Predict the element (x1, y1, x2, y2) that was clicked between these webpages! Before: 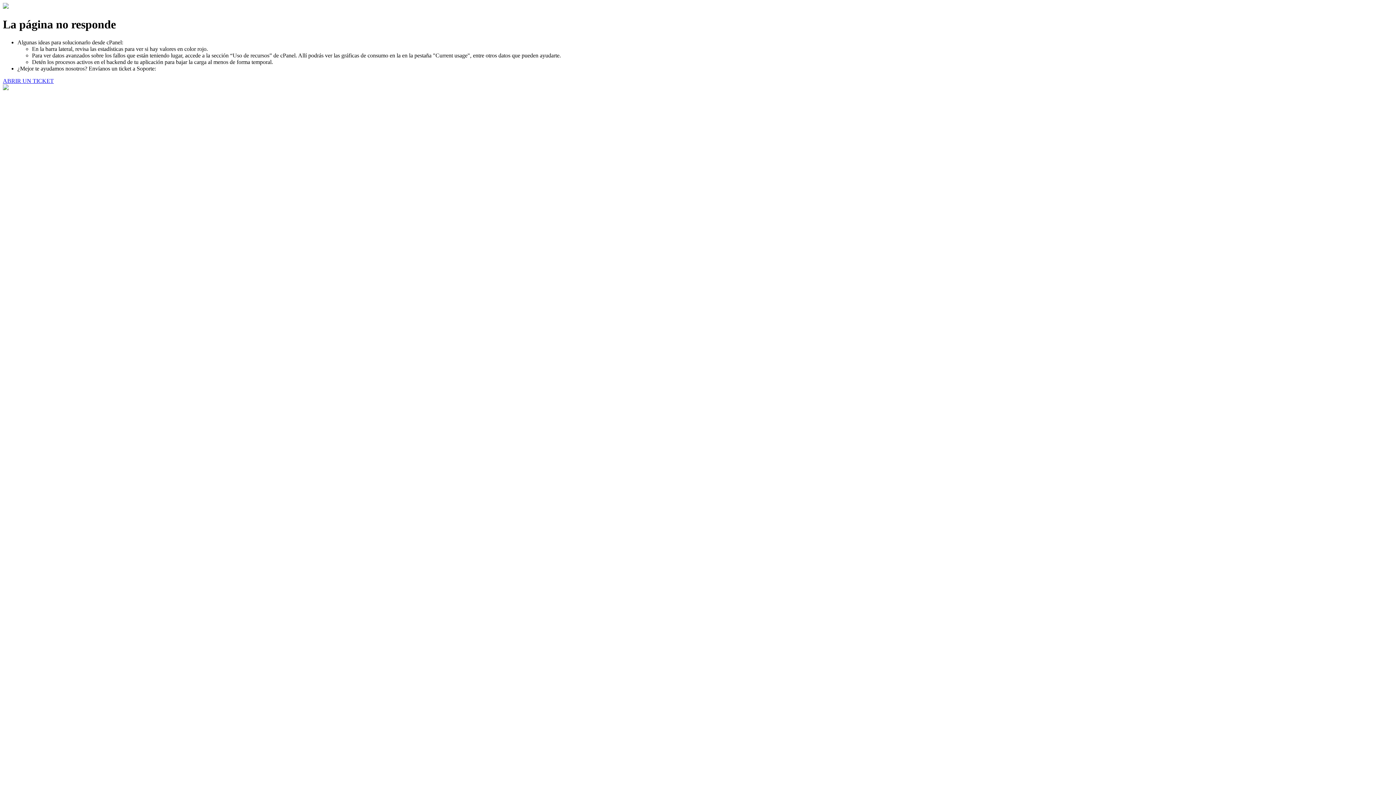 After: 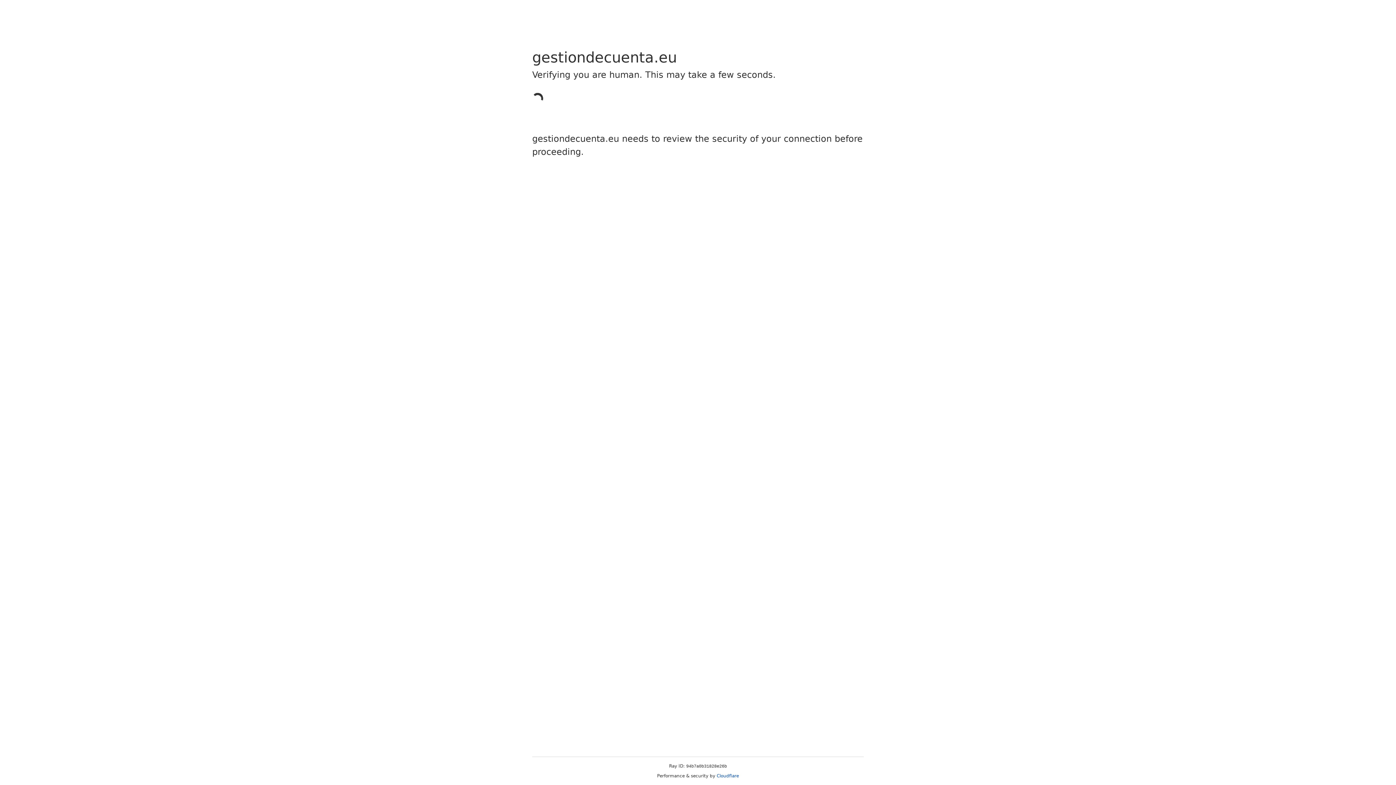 Action: bbox: (2, 77, 53, 83) label: ABRIR UN TICKET